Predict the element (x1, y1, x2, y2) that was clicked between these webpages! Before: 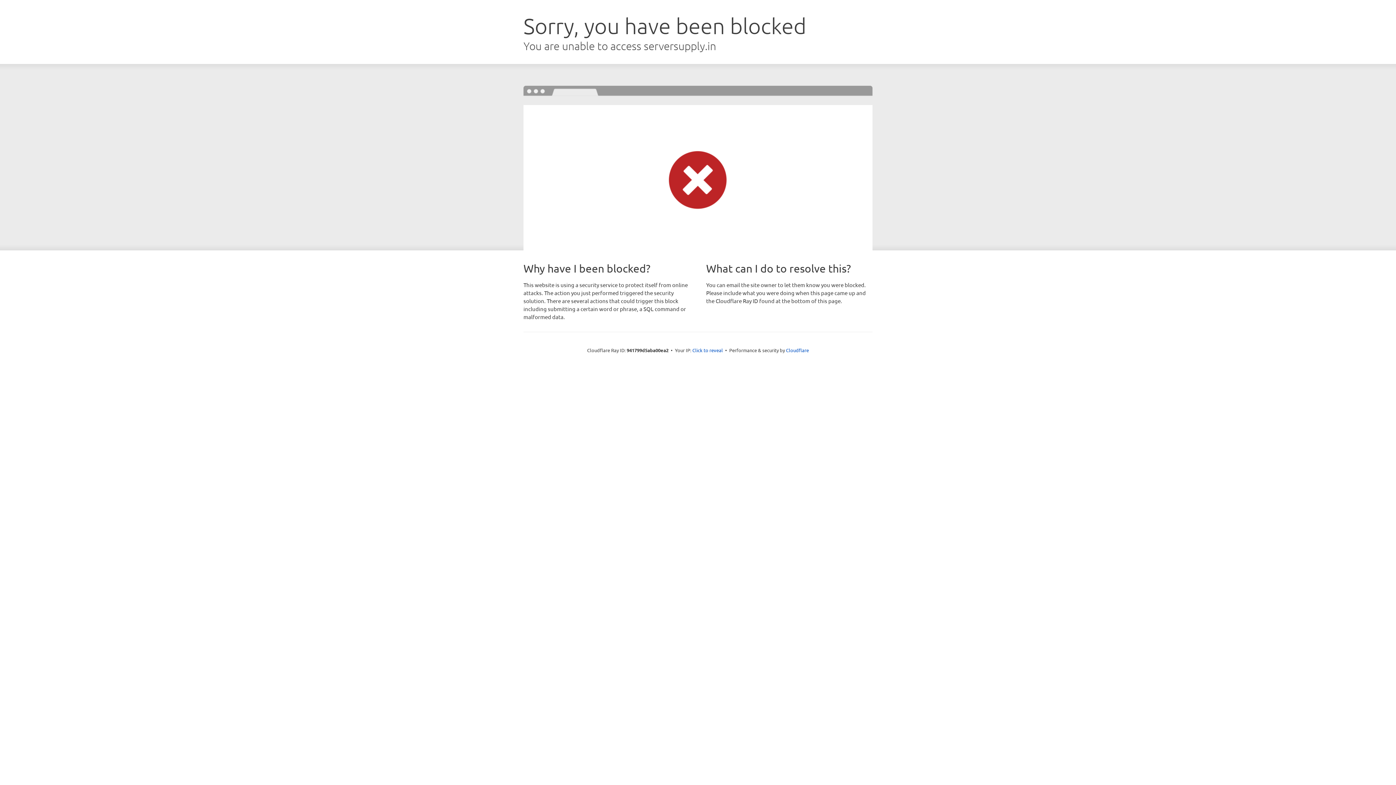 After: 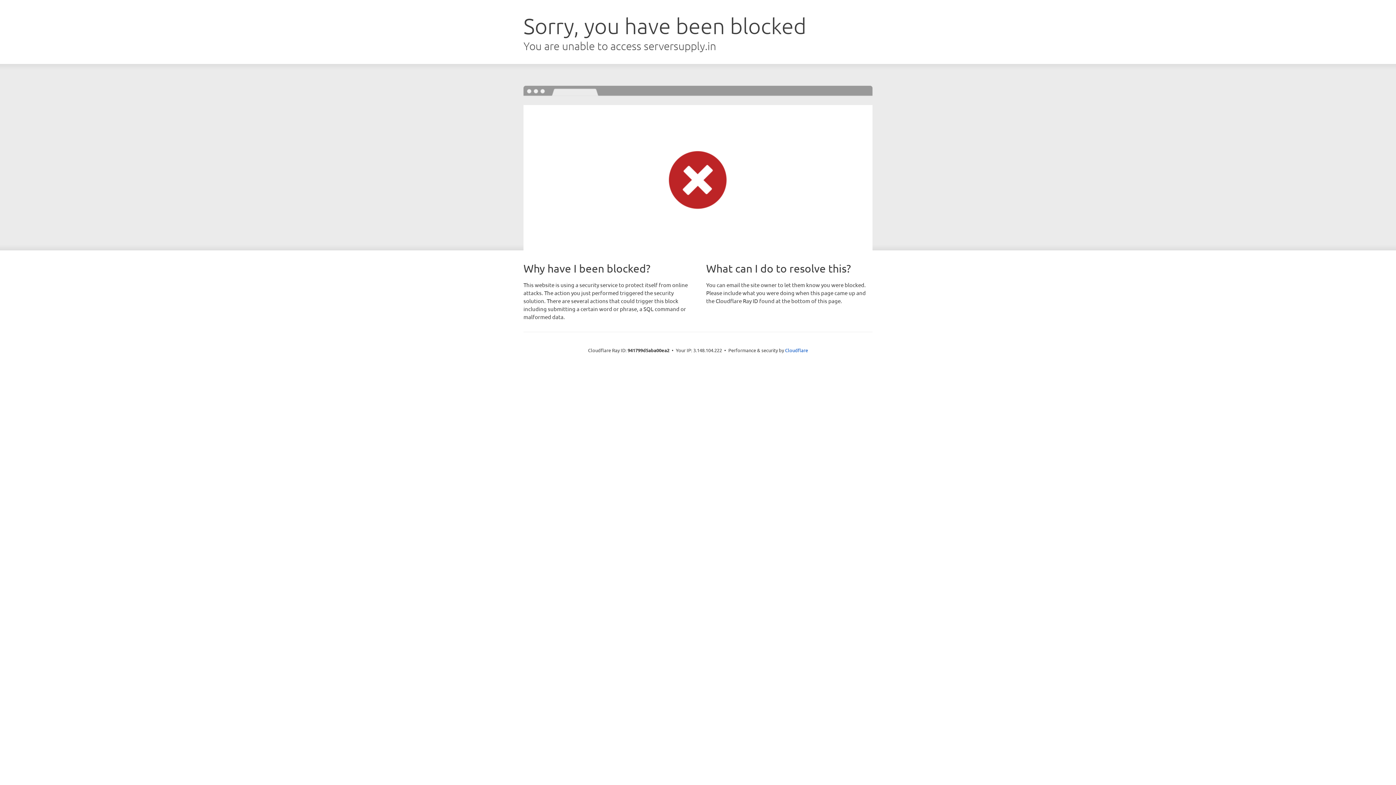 Action: label: Click to reveal bbox: (692, 346, 723, 353)